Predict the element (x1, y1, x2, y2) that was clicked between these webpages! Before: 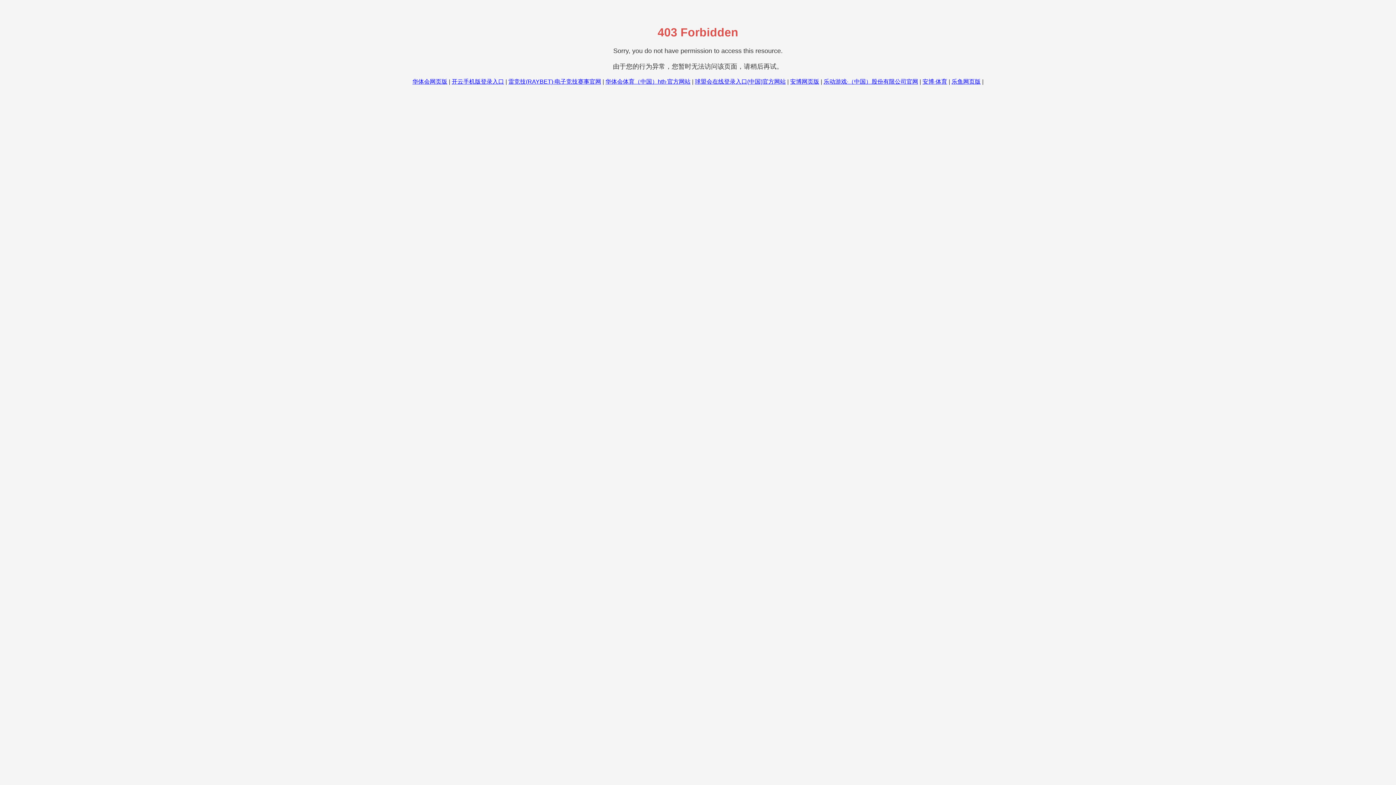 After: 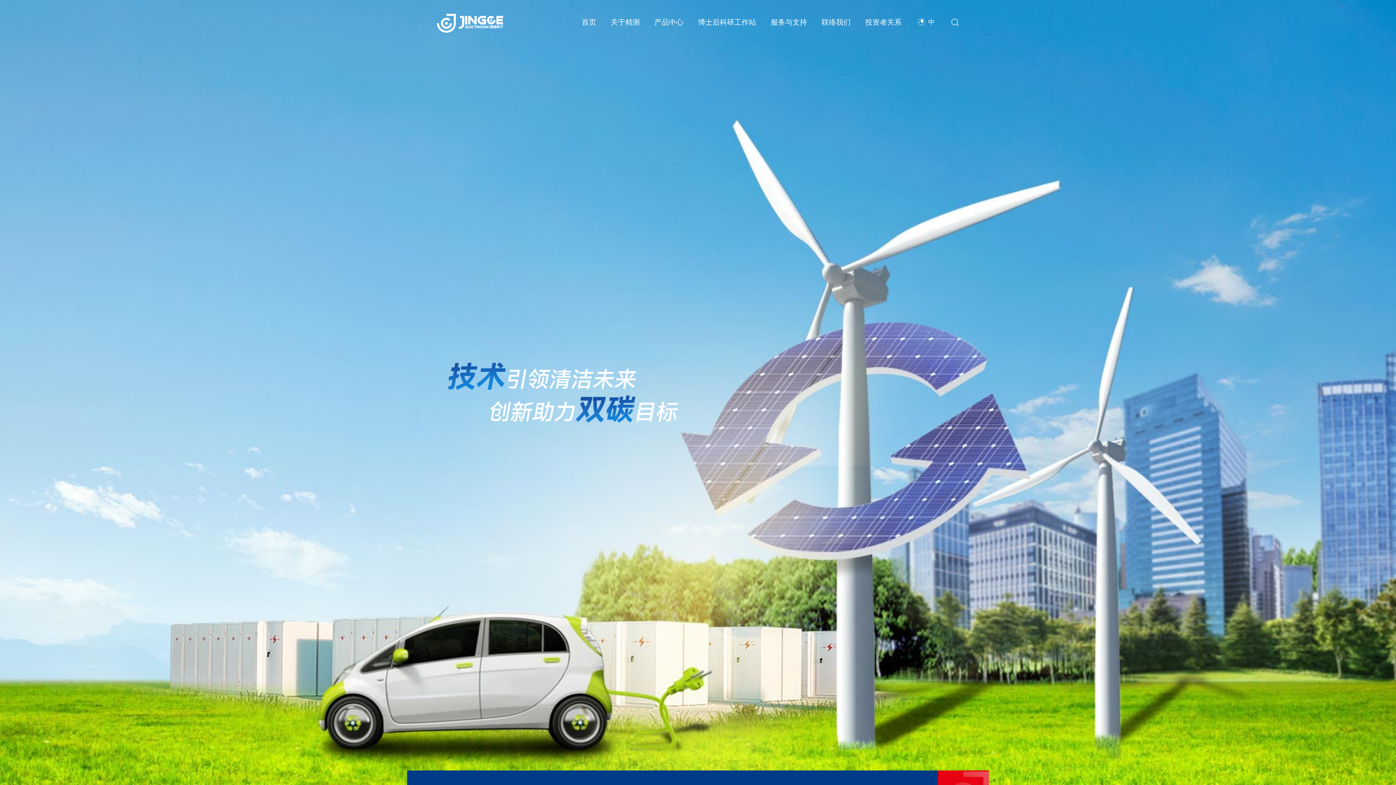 Action: bbox: (790, 78, 819, 84) label: 安博网页版